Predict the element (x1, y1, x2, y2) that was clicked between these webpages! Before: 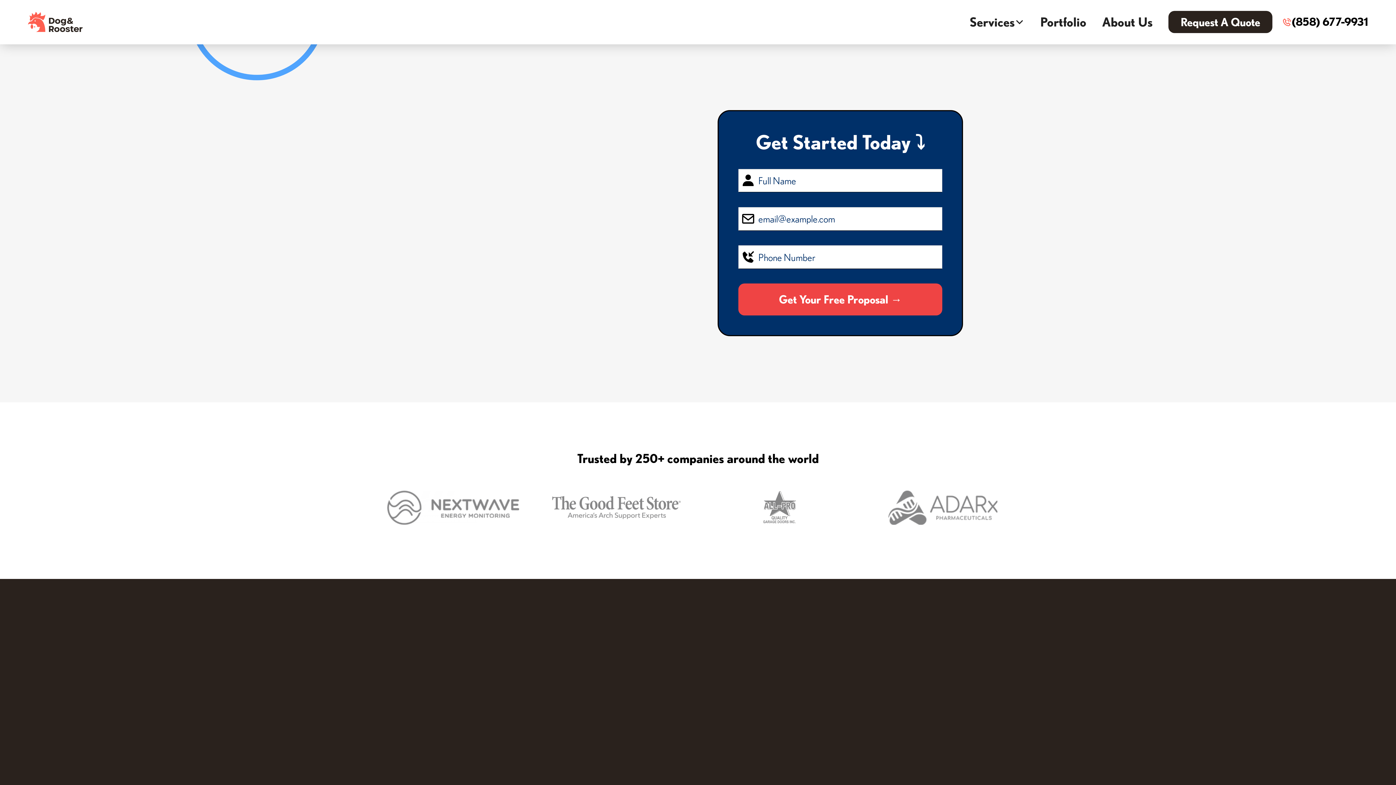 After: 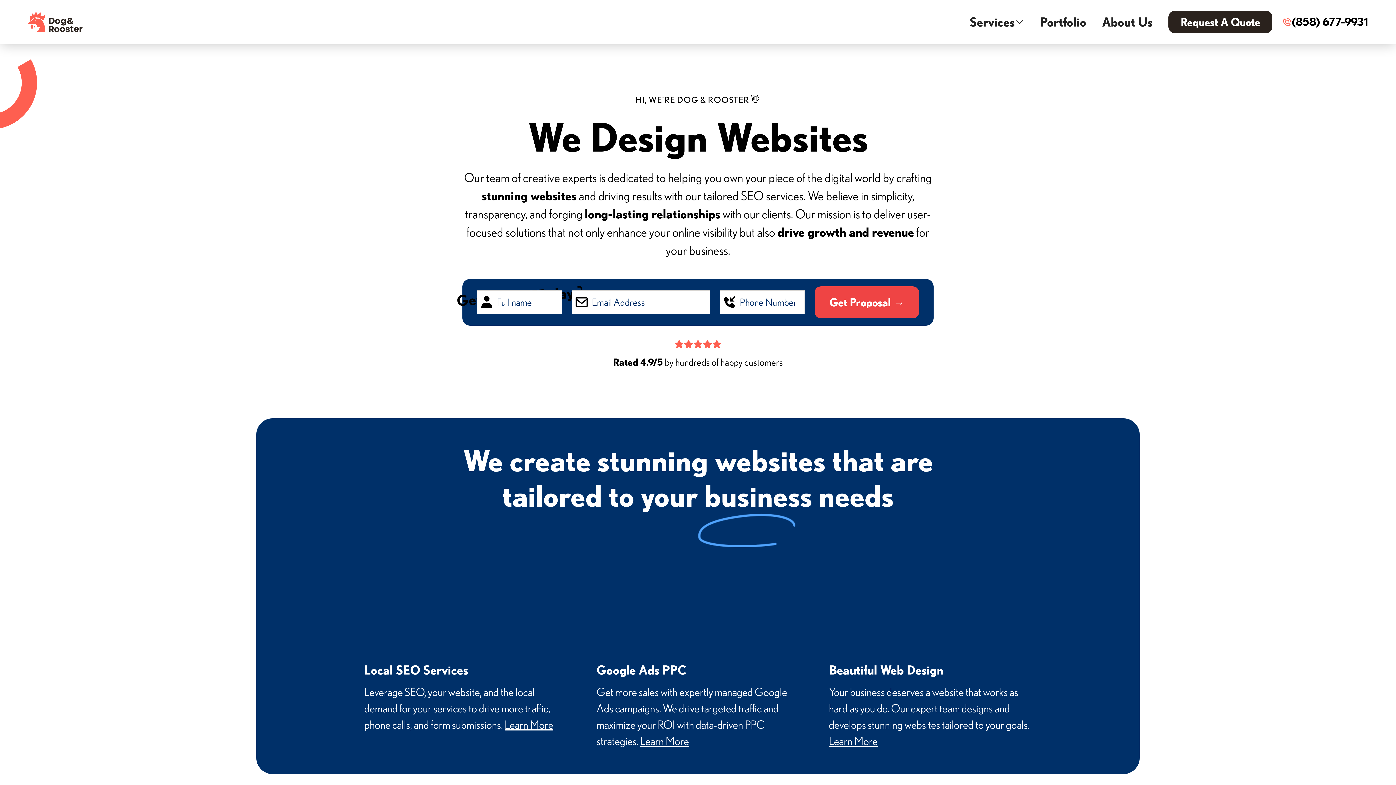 Action: label: home bbox: (27, 12, 82, 32)